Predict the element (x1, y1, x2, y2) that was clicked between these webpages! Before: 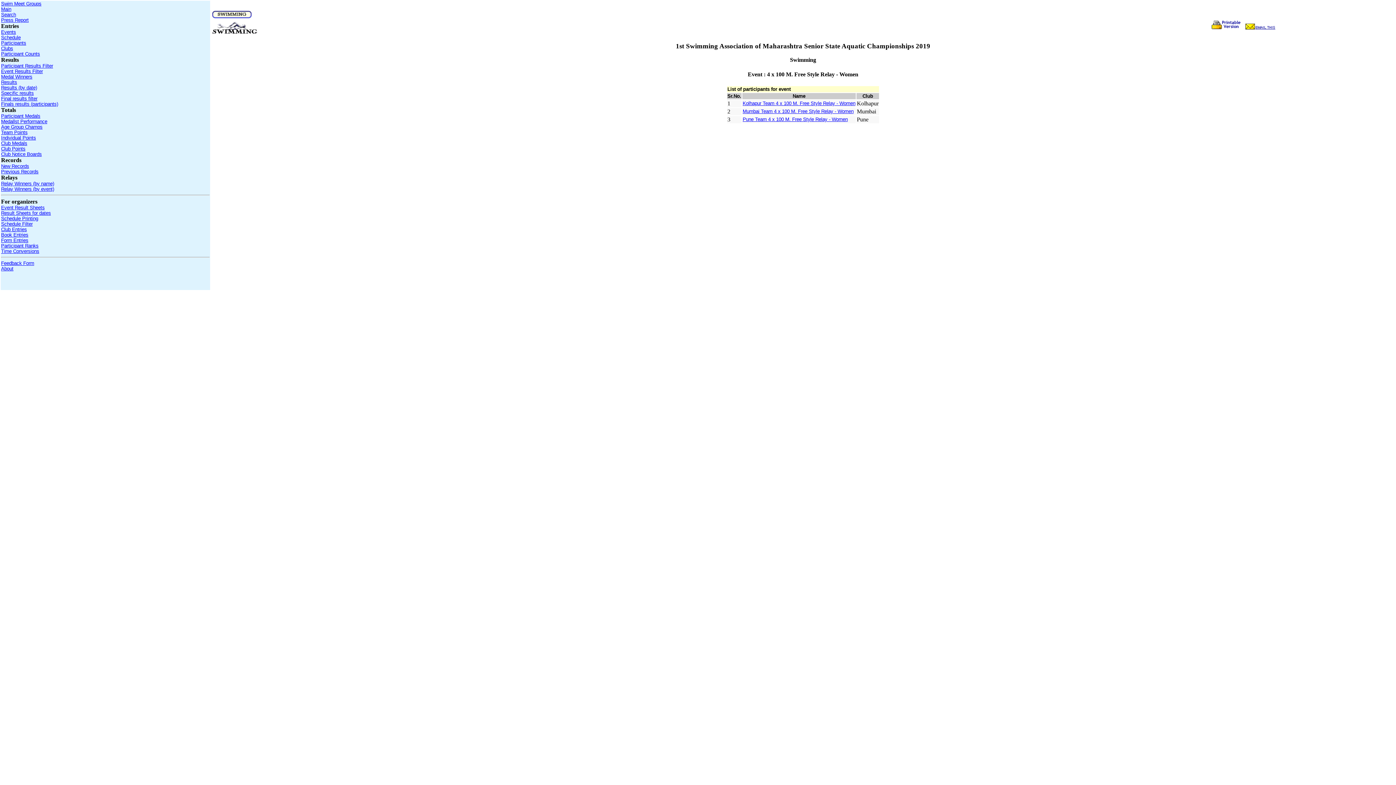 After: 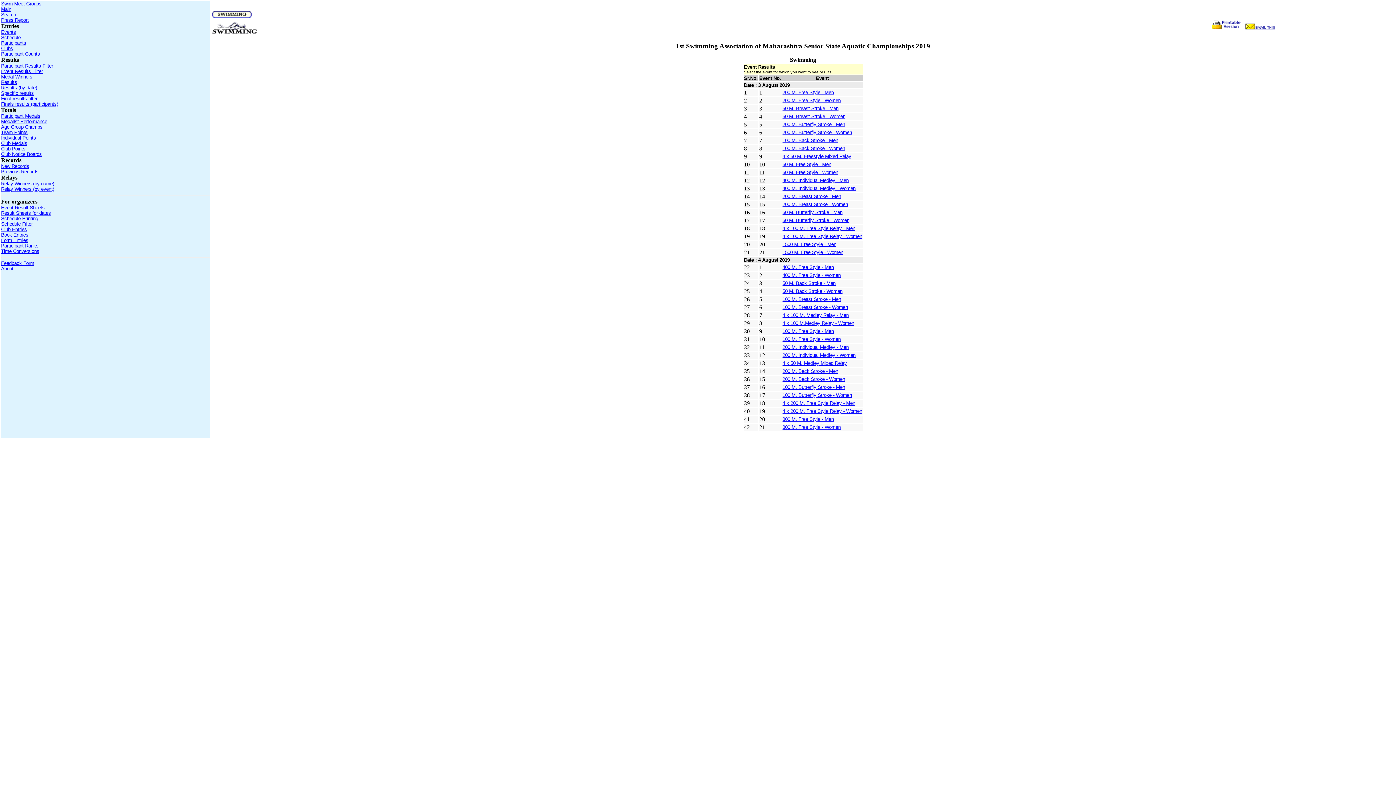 Action: bbox: (1, 85, 37, 90) label: Results (by date)